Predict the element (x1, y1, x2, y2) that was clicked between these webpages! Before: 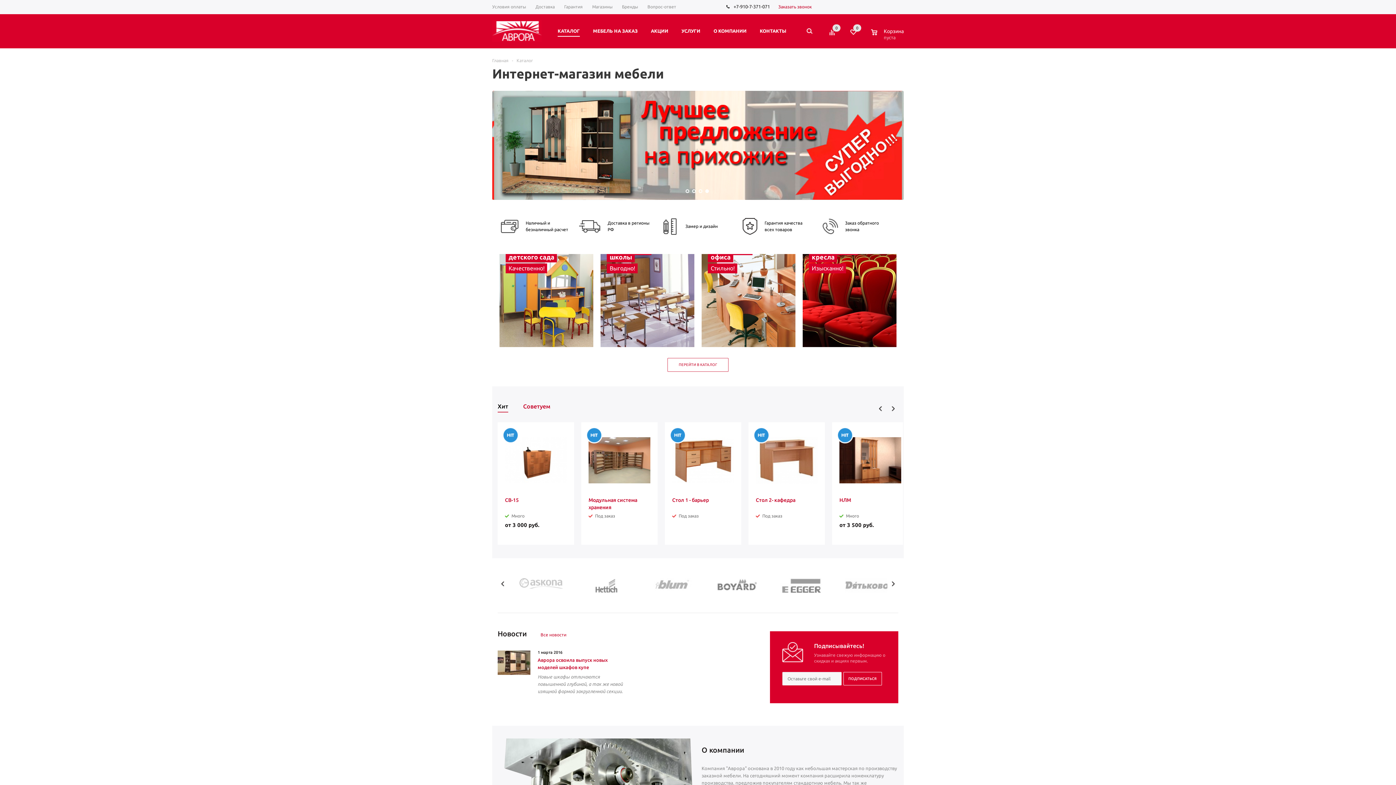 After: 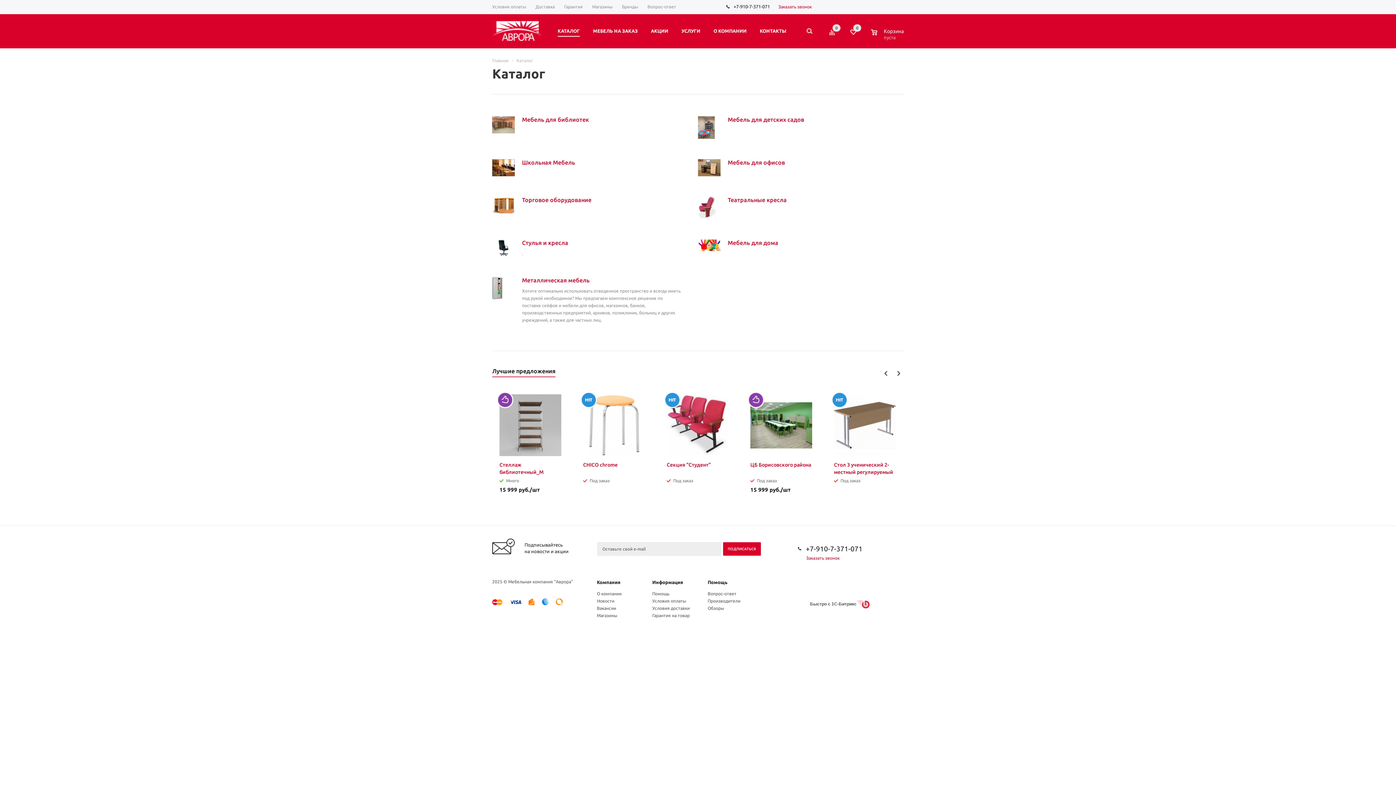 Action: label: Каталог bbox: (516, 57, 533, 62)